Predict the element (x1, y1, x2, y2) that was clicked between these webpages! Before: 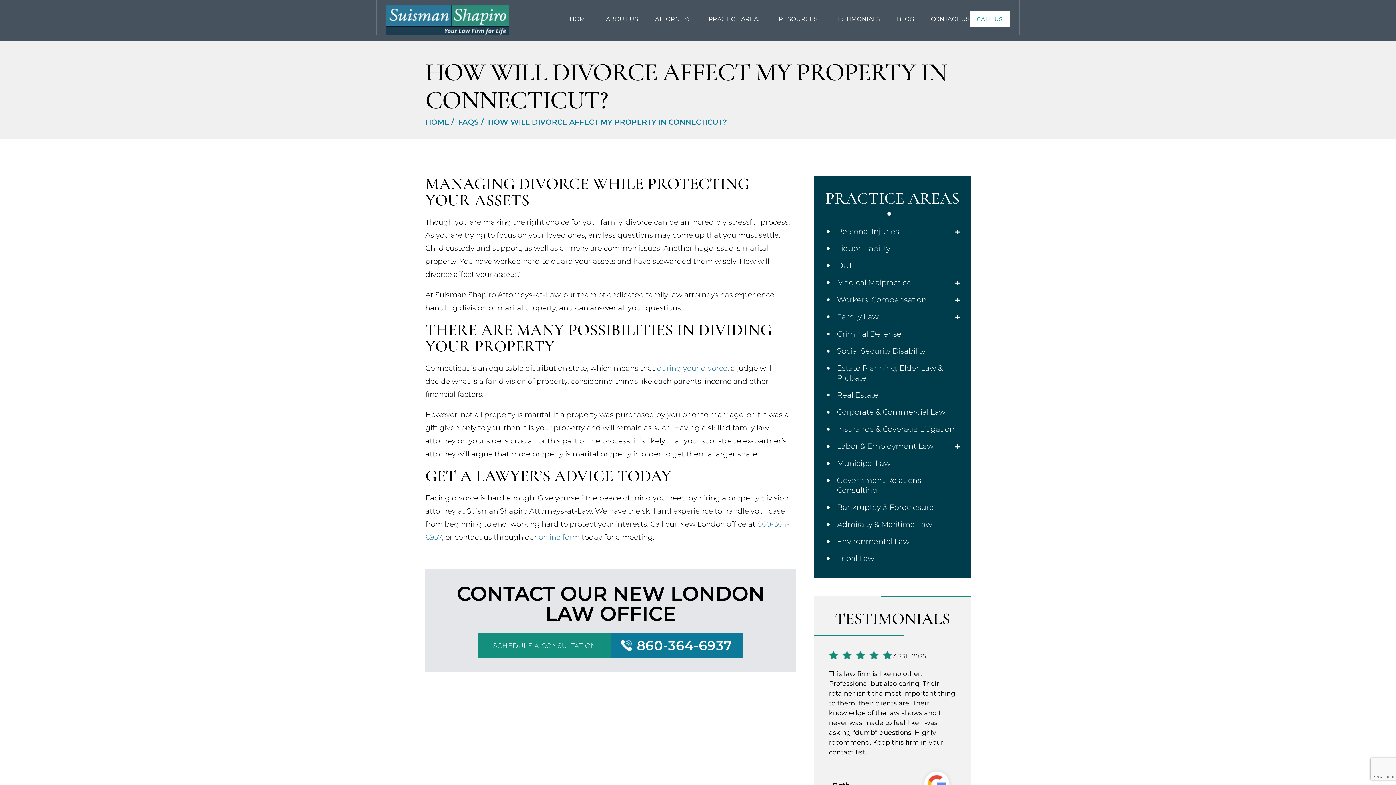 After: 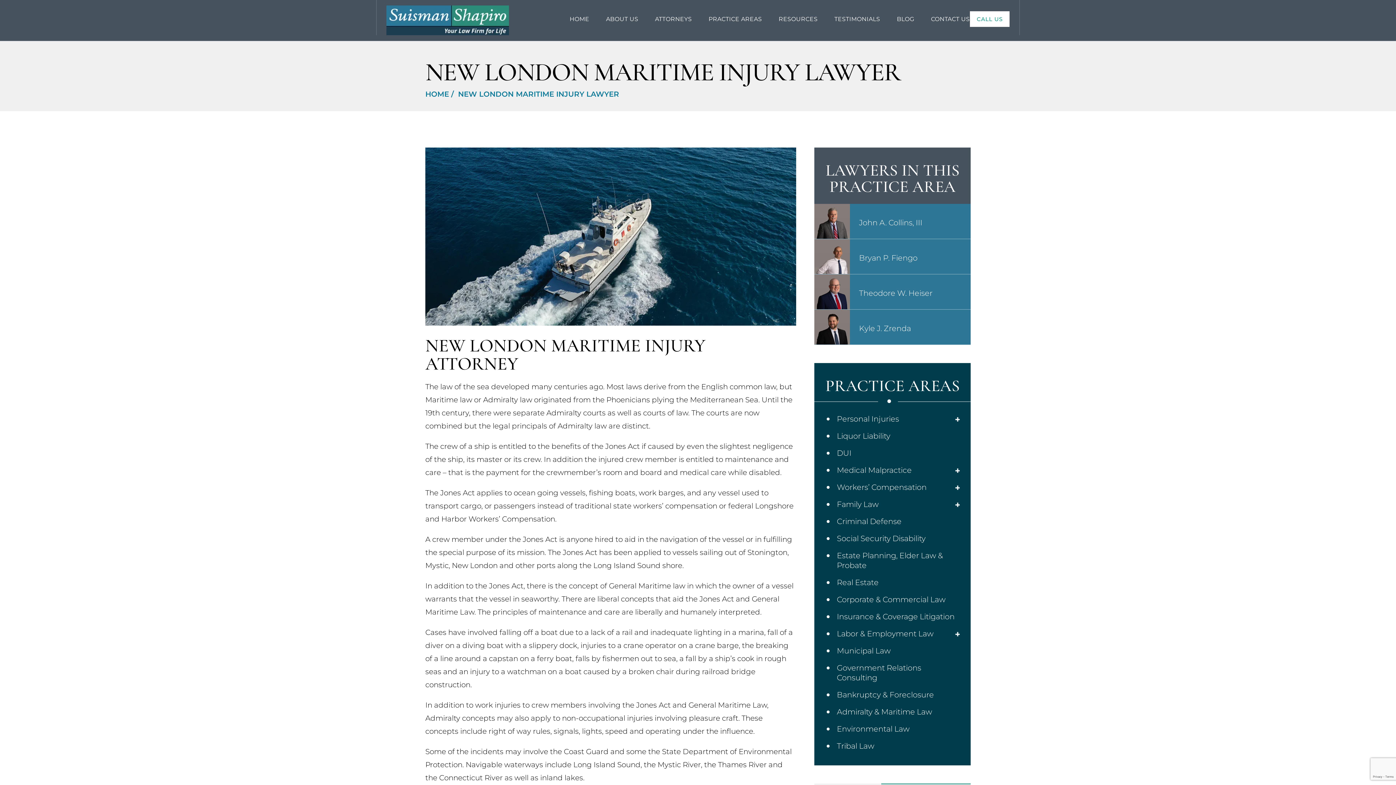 Action: bbox: (826, 519, 960, 529) label: Admiralty & Maritime Law